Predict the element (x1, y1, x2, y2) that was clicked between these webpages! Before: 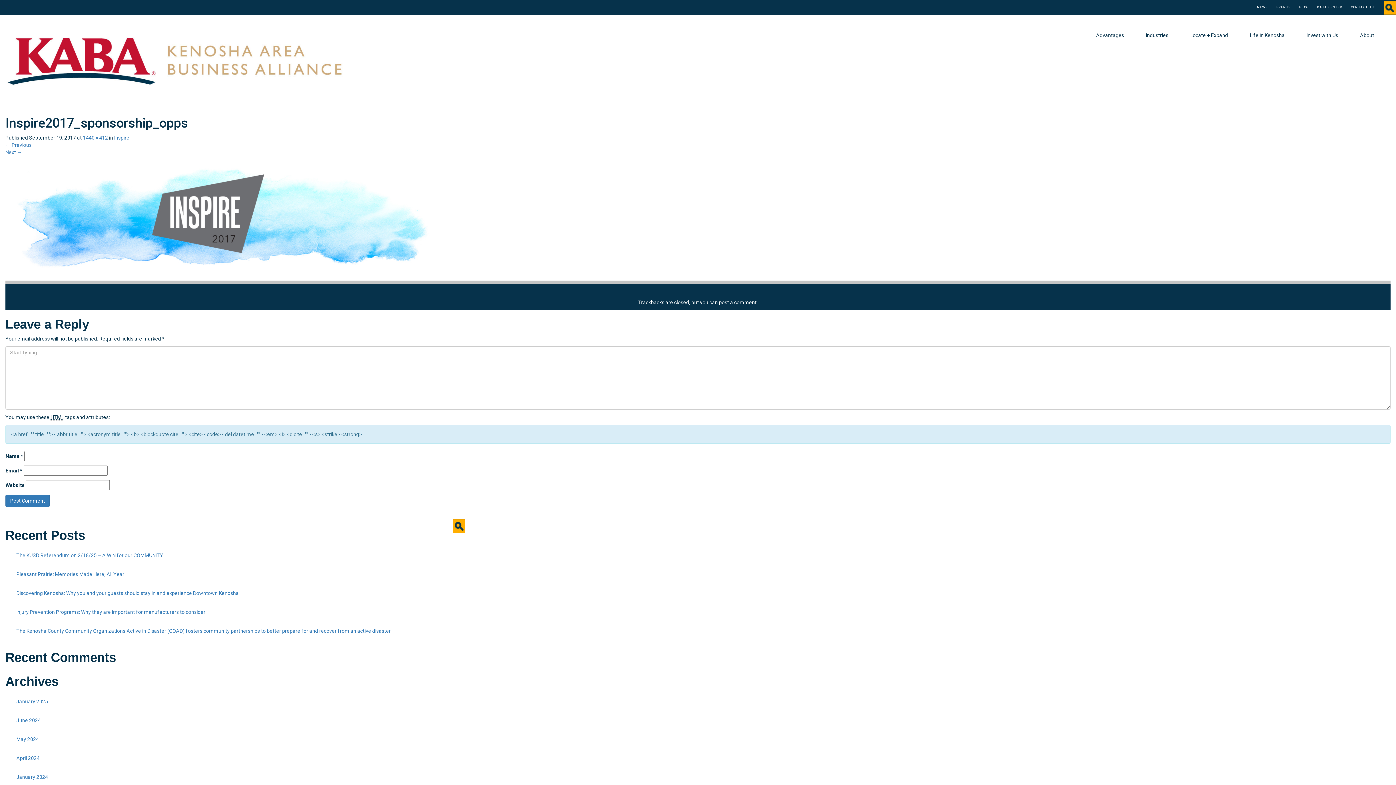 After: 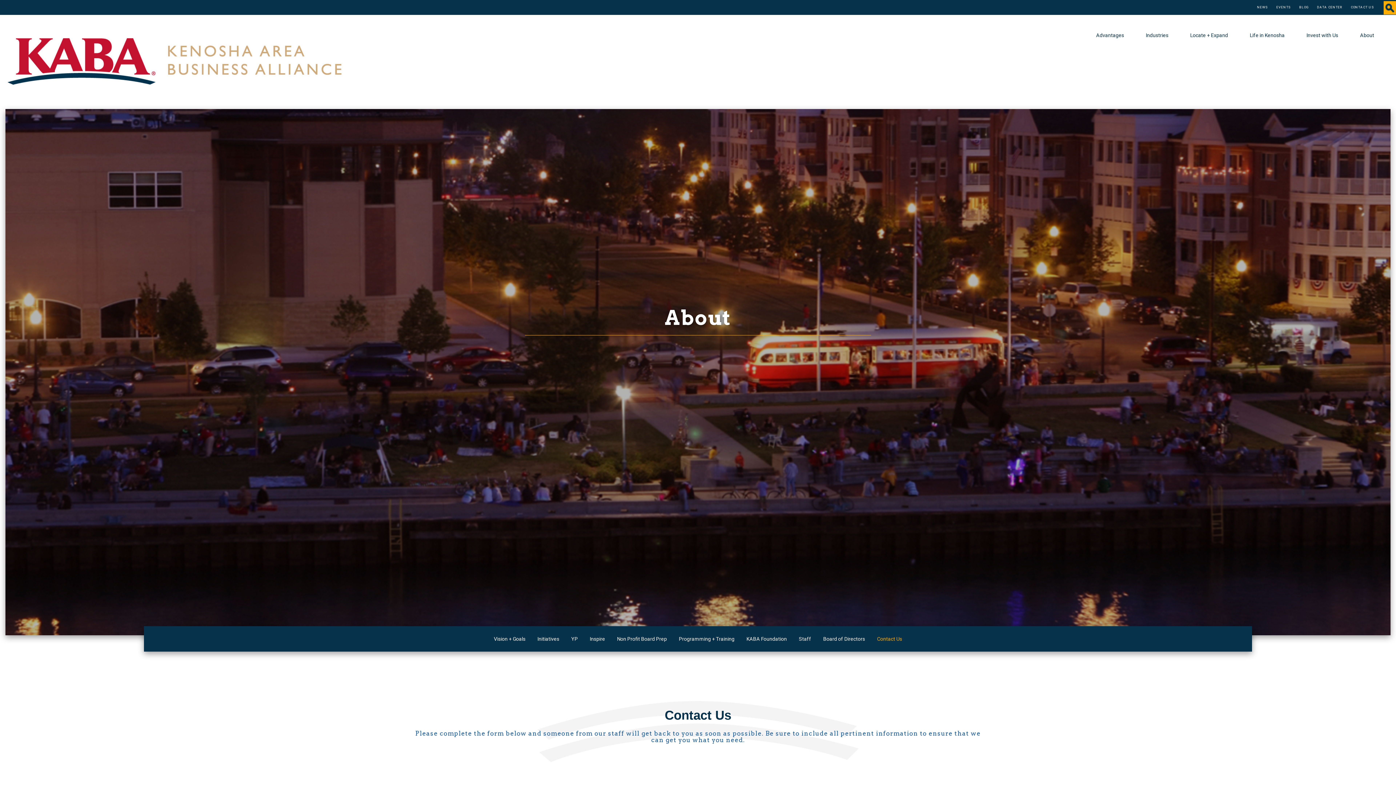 Action: label: CONTACT US bbox: (1351, 5, 1374, 9)